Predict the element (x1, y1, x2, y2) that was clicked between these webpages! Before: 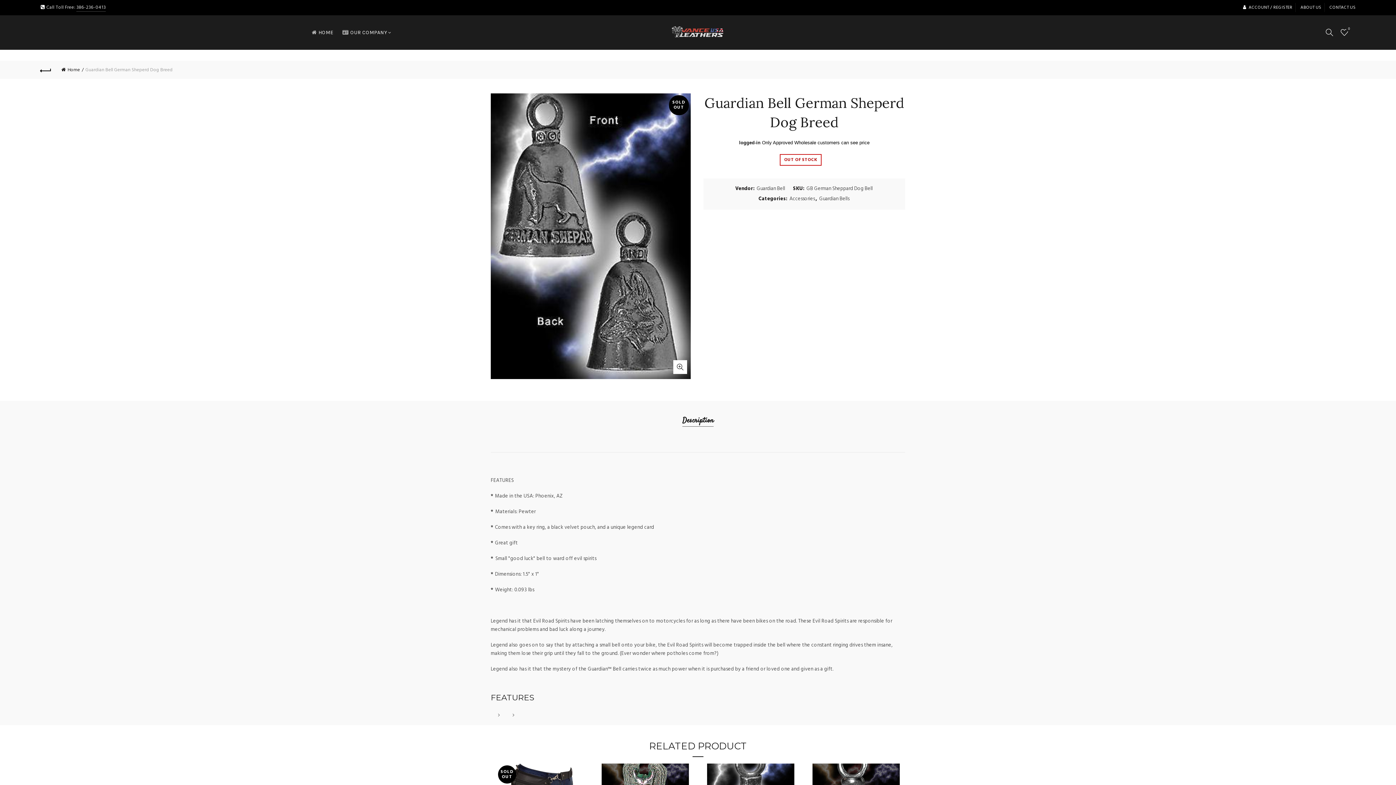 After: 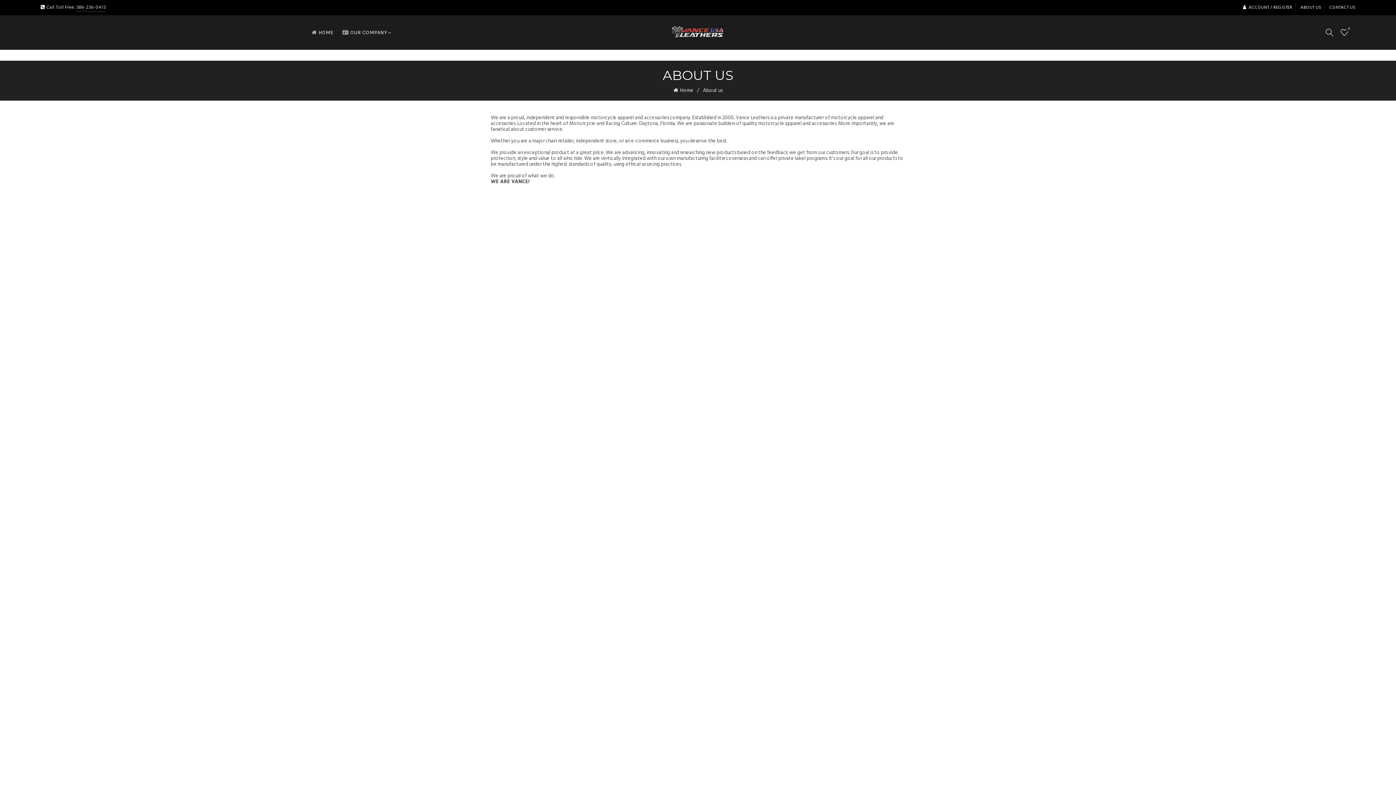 Action: label: ABOUT US bbox: (1300, 3, 1321, 11)